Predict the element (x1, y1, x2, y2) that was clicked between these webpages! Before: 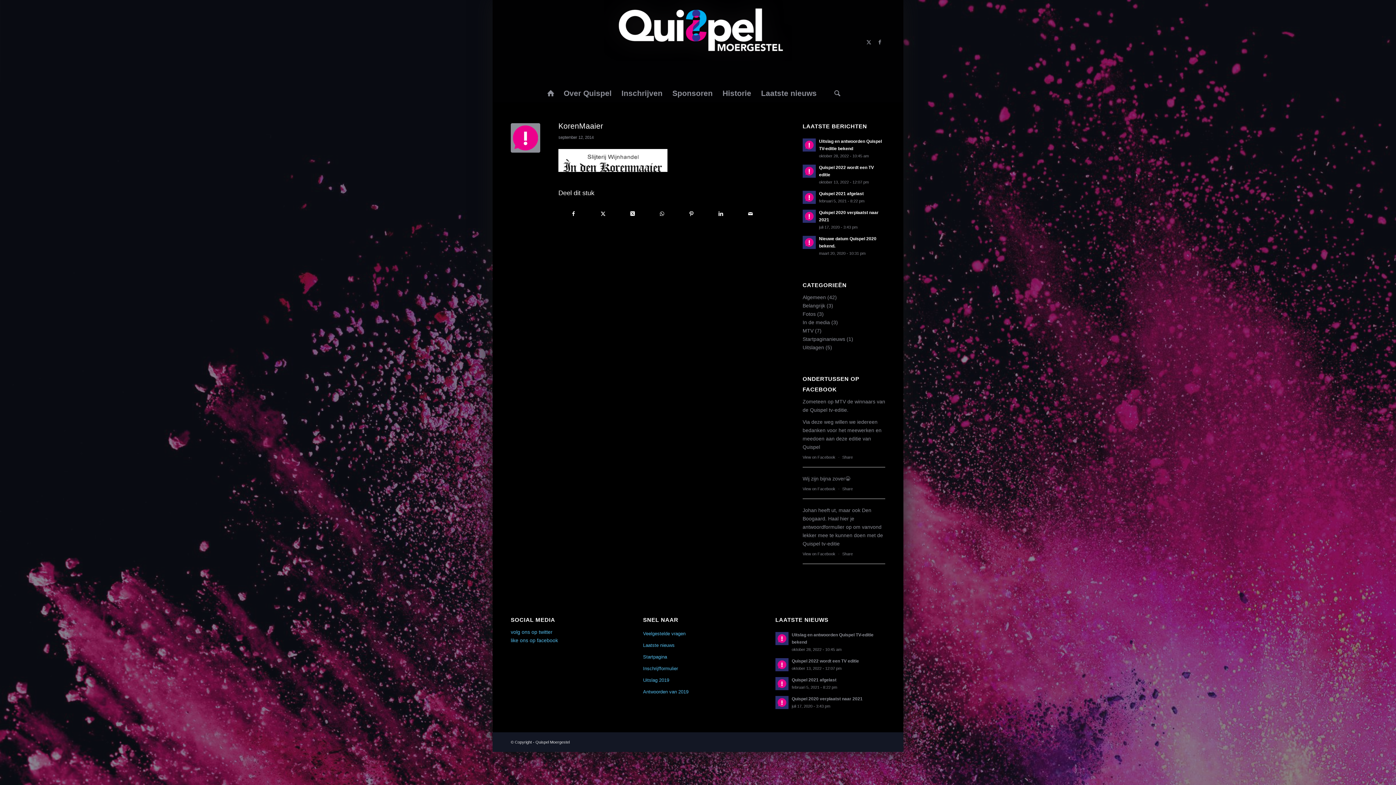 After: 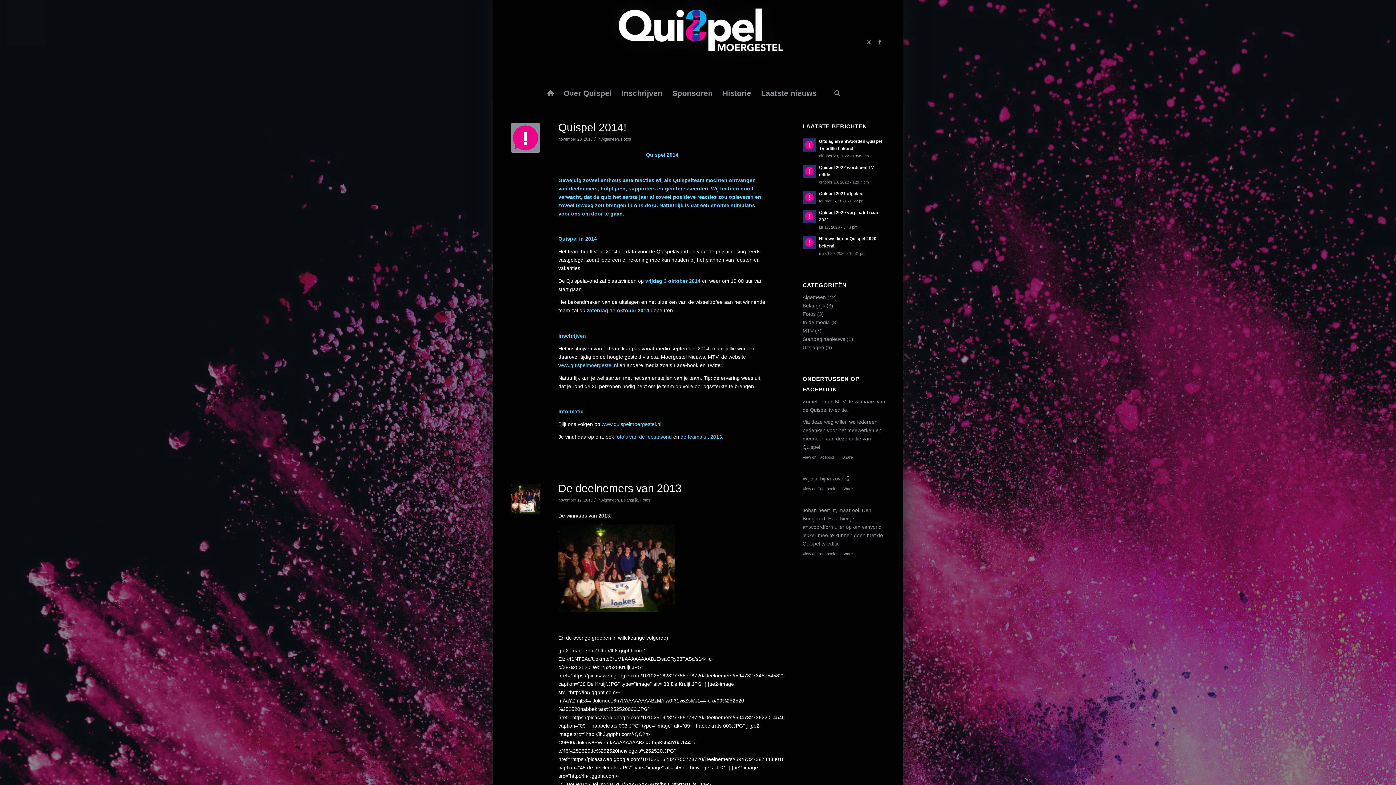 Action: bbox: (802, 311, 815, 317) label: Fotos